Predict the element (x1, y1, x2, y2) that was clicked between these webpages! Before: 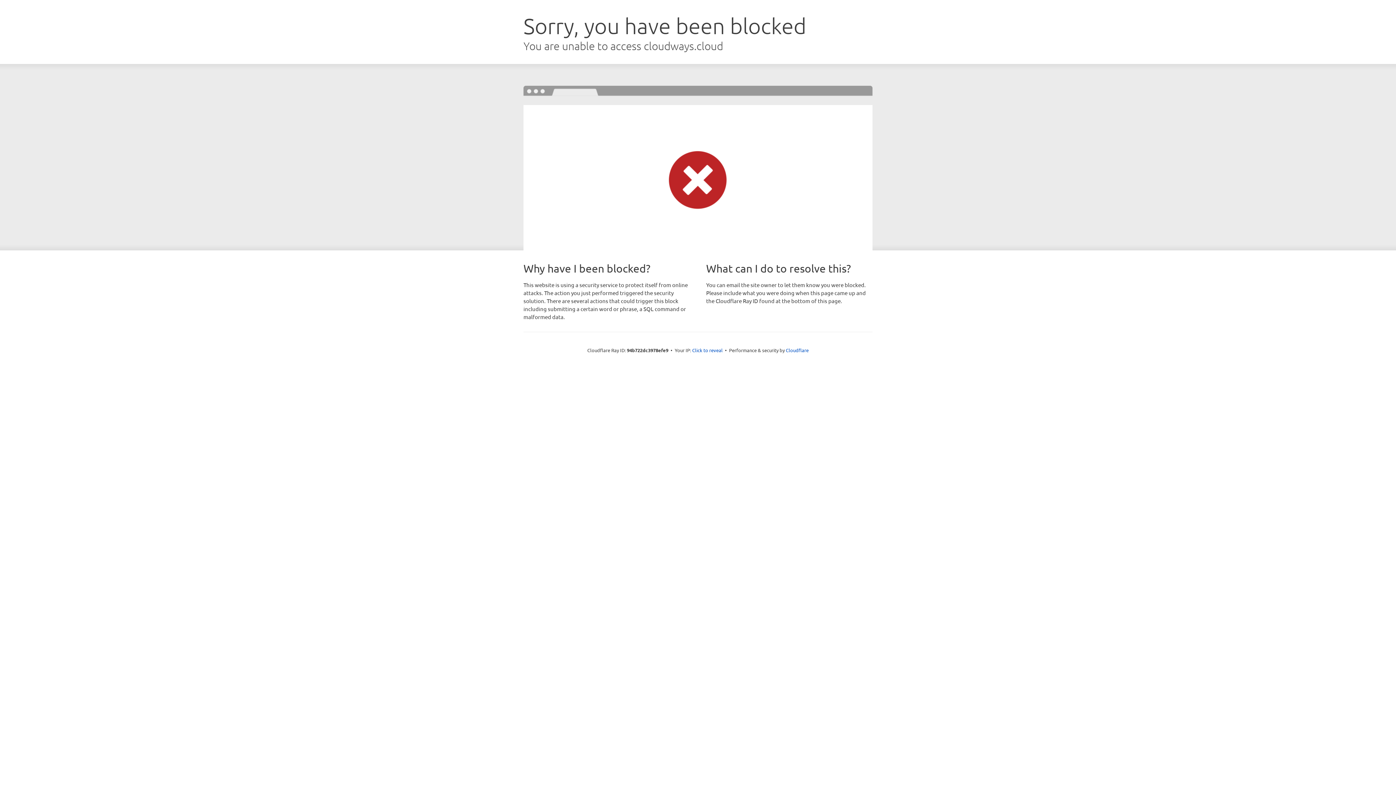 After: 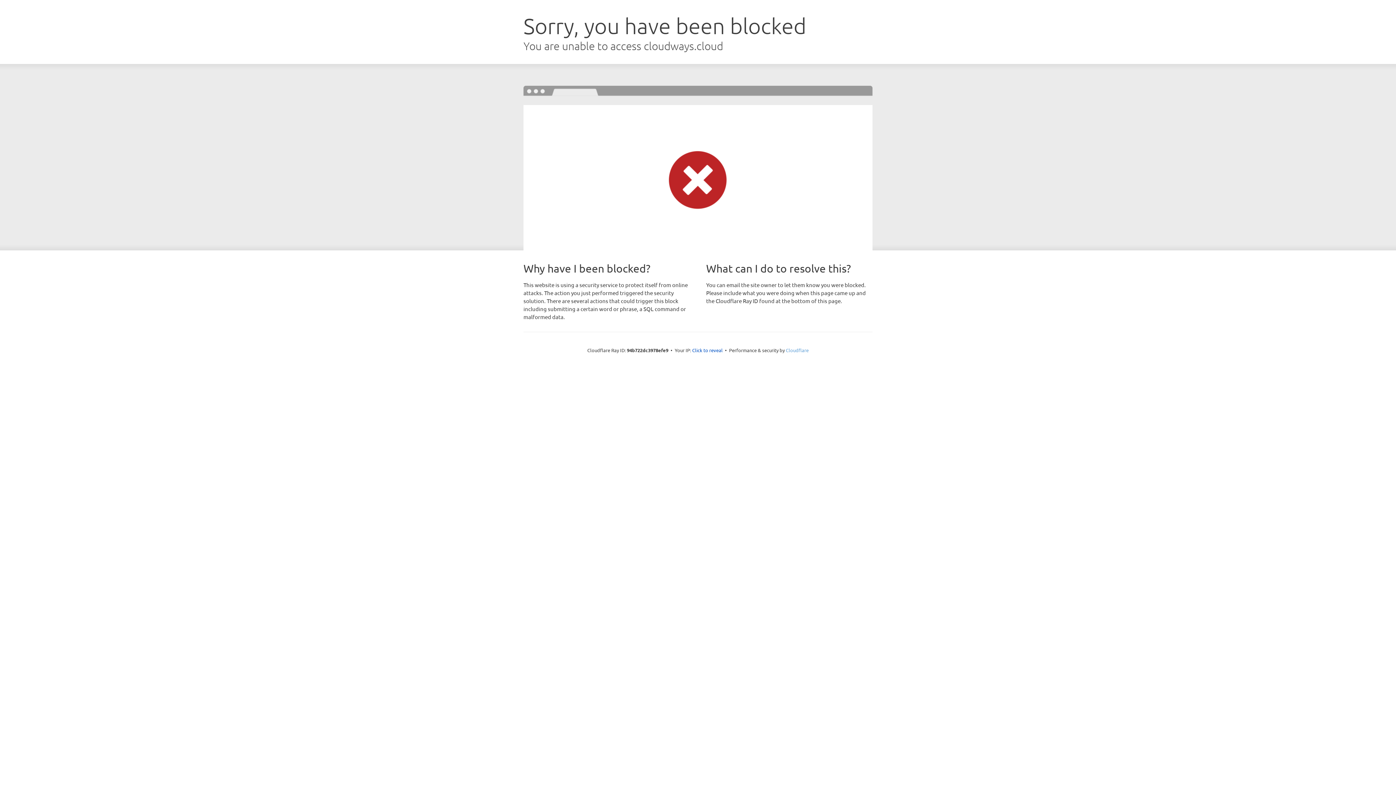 Action: bbox: (786, 347, 808, 353) label: Cloudflare